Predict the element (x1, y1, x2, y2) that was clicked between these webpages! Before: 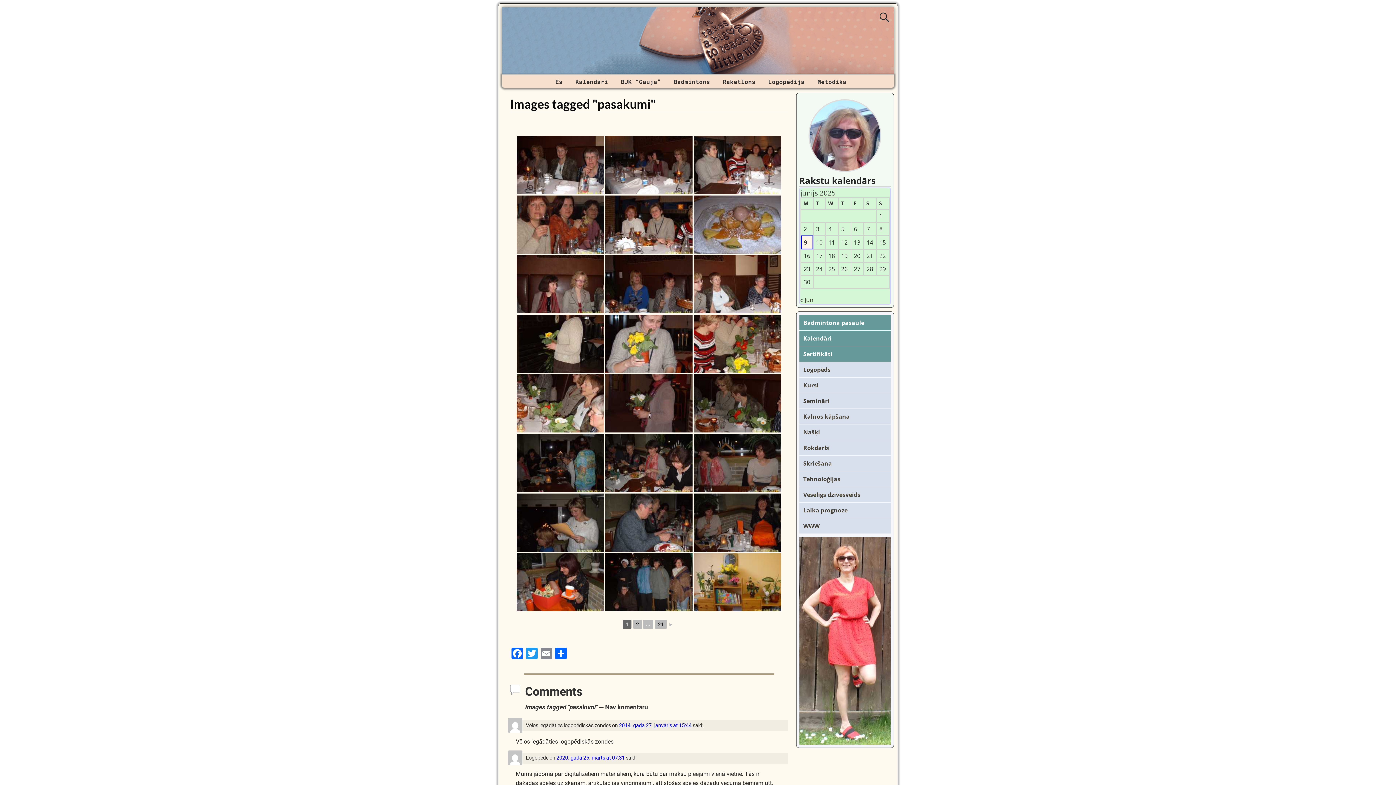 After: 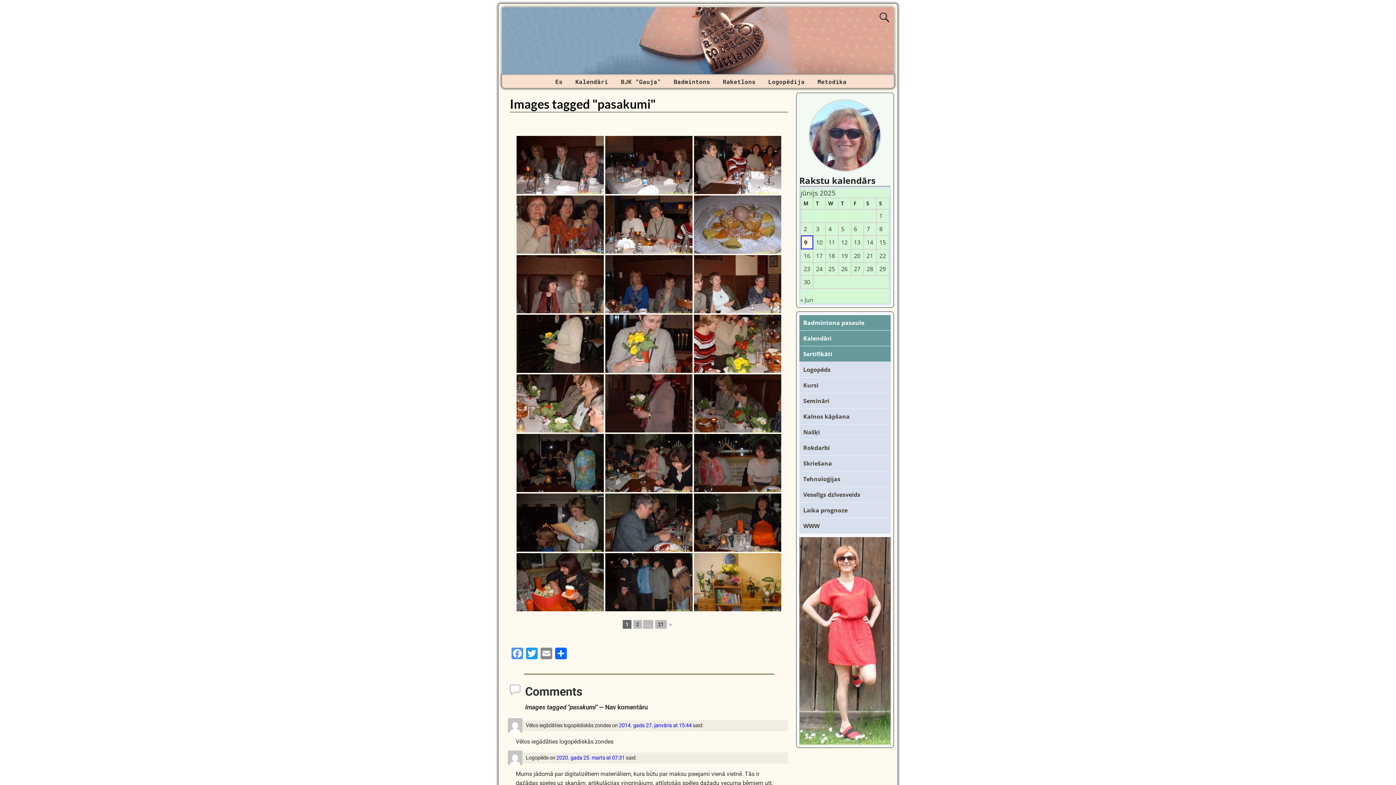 Action: label: Facebook bbox: (510, 648, 524, 661)